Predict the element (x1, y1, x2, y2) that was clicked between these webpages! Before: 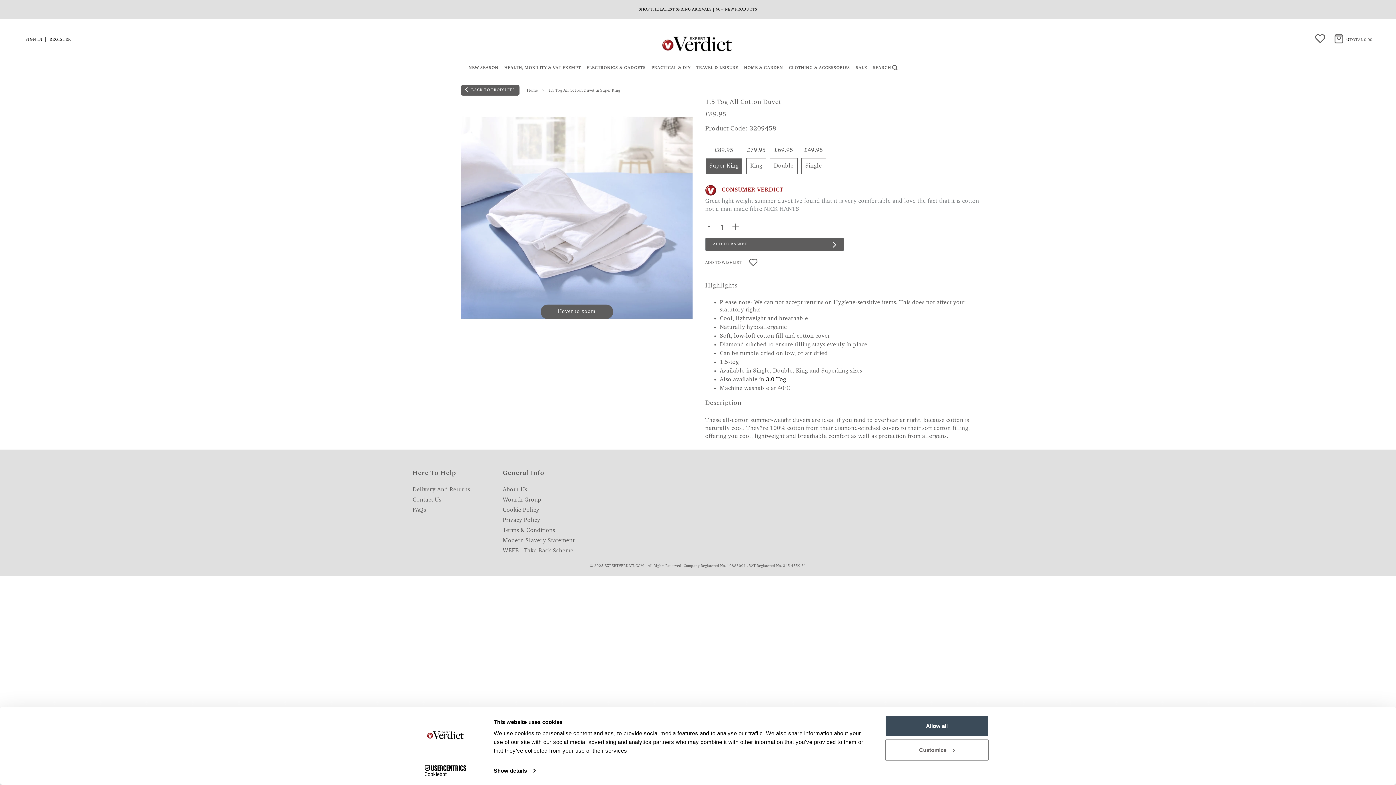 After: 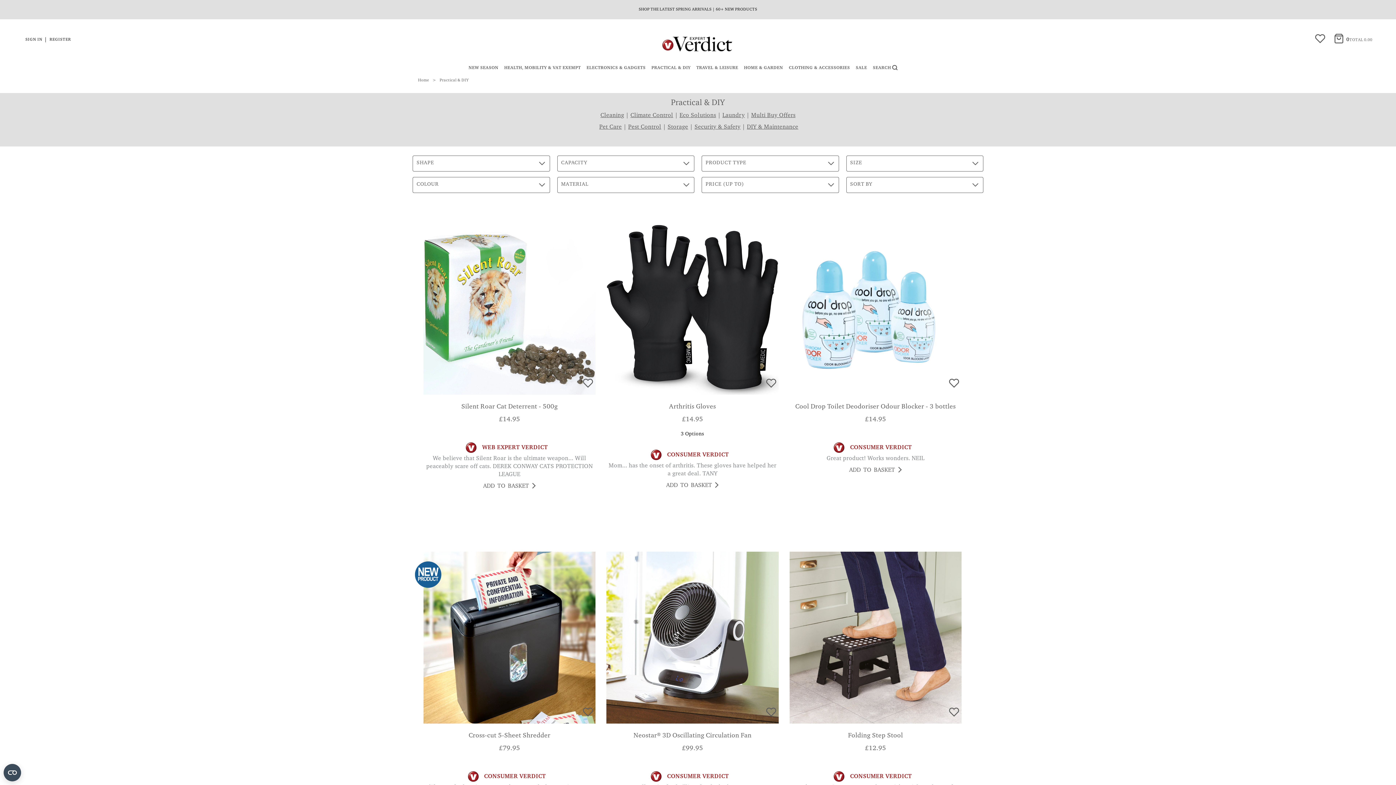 Action: label: PRACTICAL & DIY bbox: (648, 59, 693, 76)